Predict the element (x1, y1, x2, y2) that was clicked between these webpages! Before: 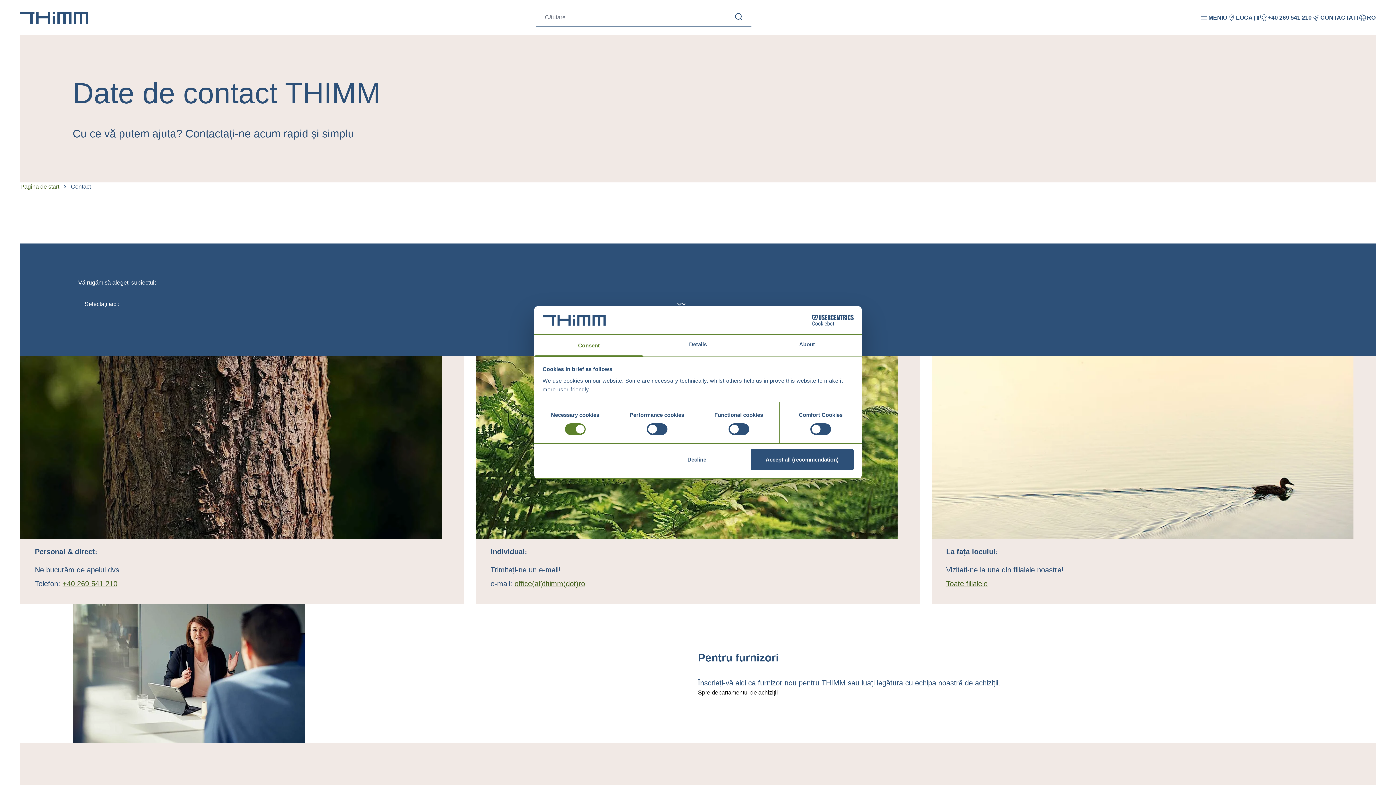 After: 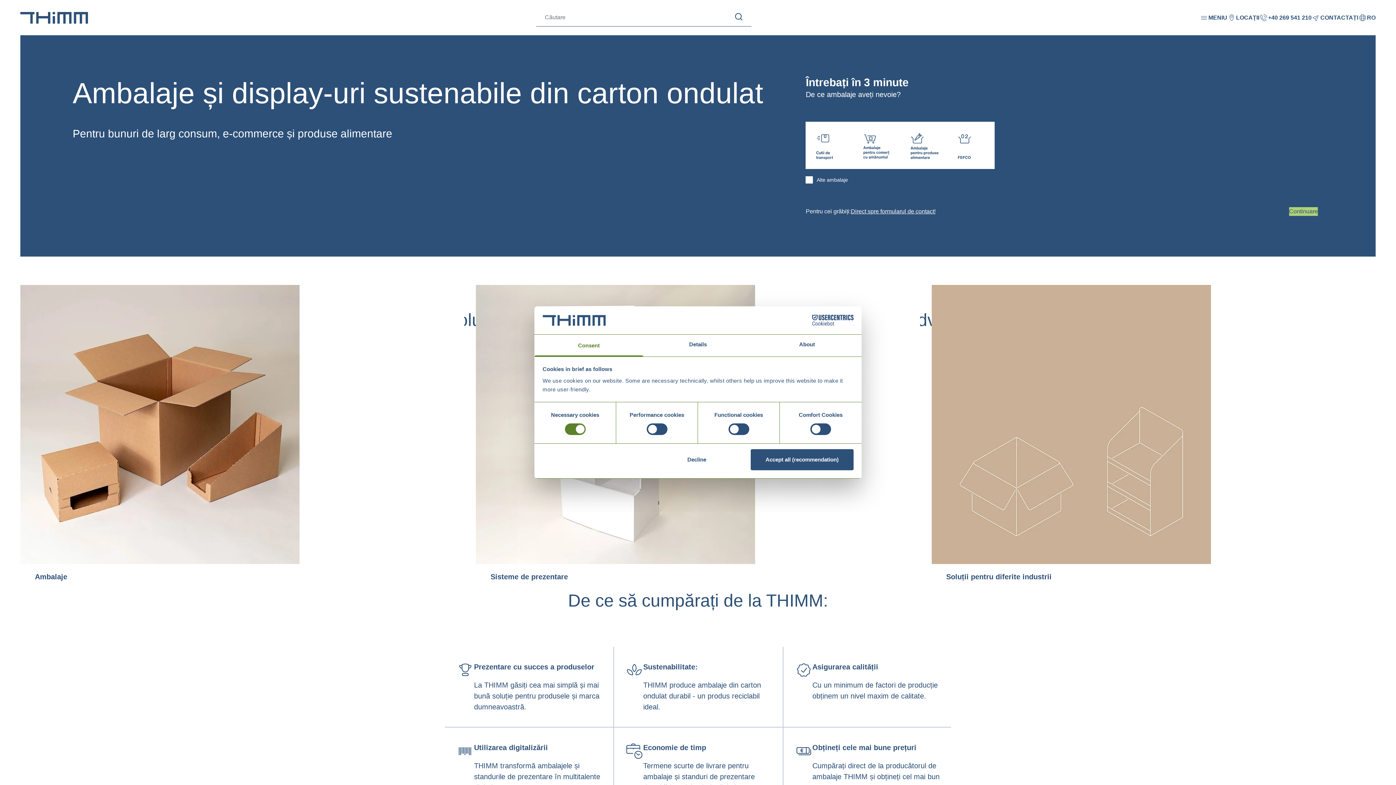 Action: bbox: (20, 182, 59, 191) label: Pagina de start